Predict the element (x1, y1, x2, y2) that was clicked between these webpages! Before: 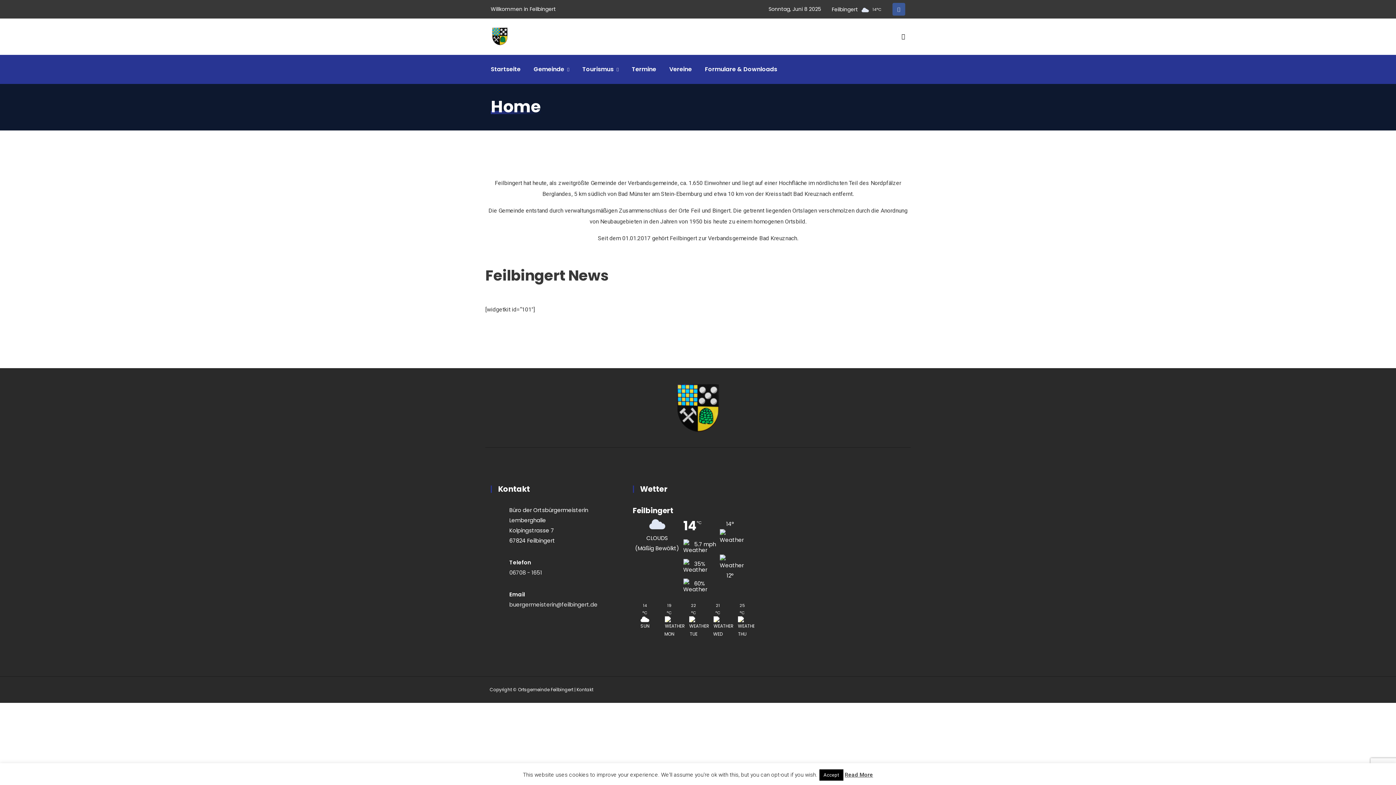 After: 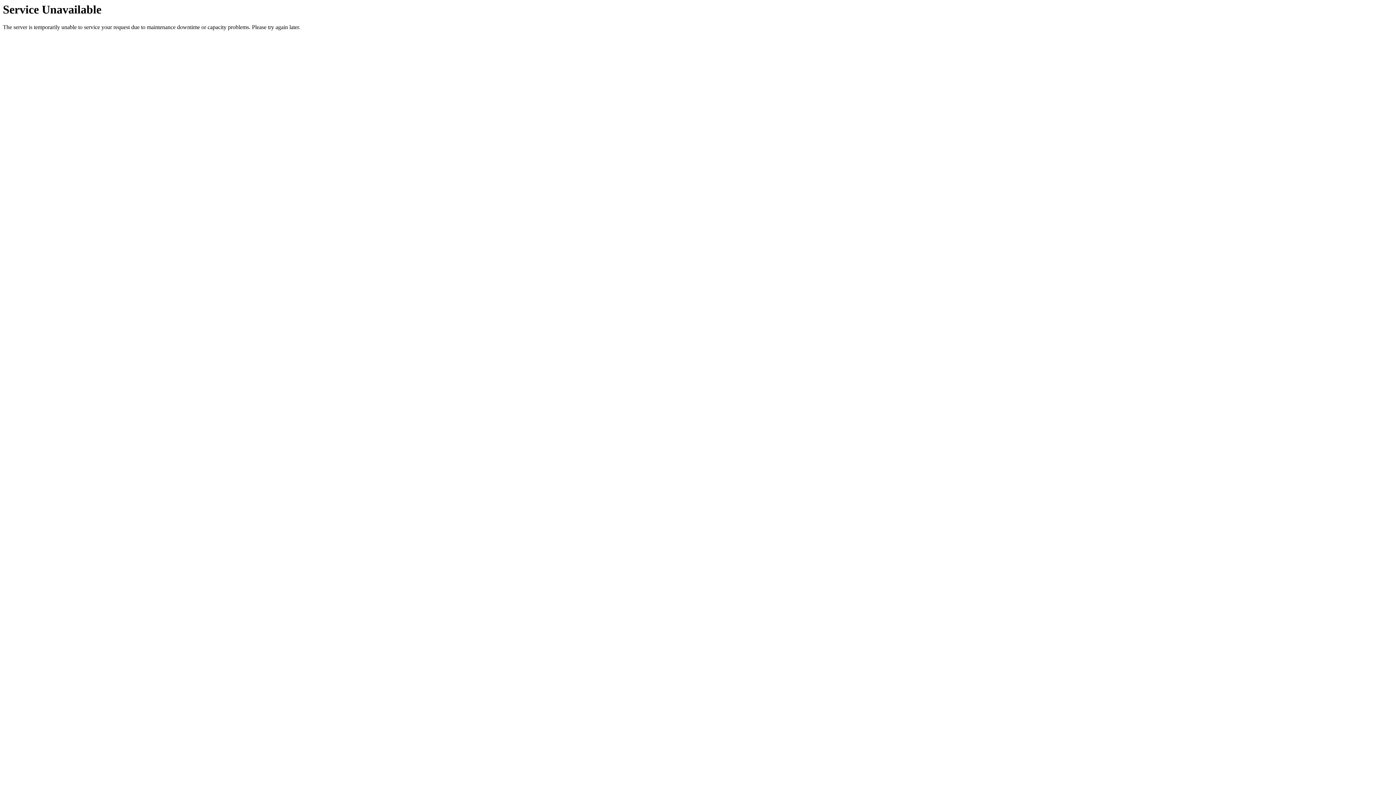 Action: label: Termine bbox: (625, 54, 662, 84)